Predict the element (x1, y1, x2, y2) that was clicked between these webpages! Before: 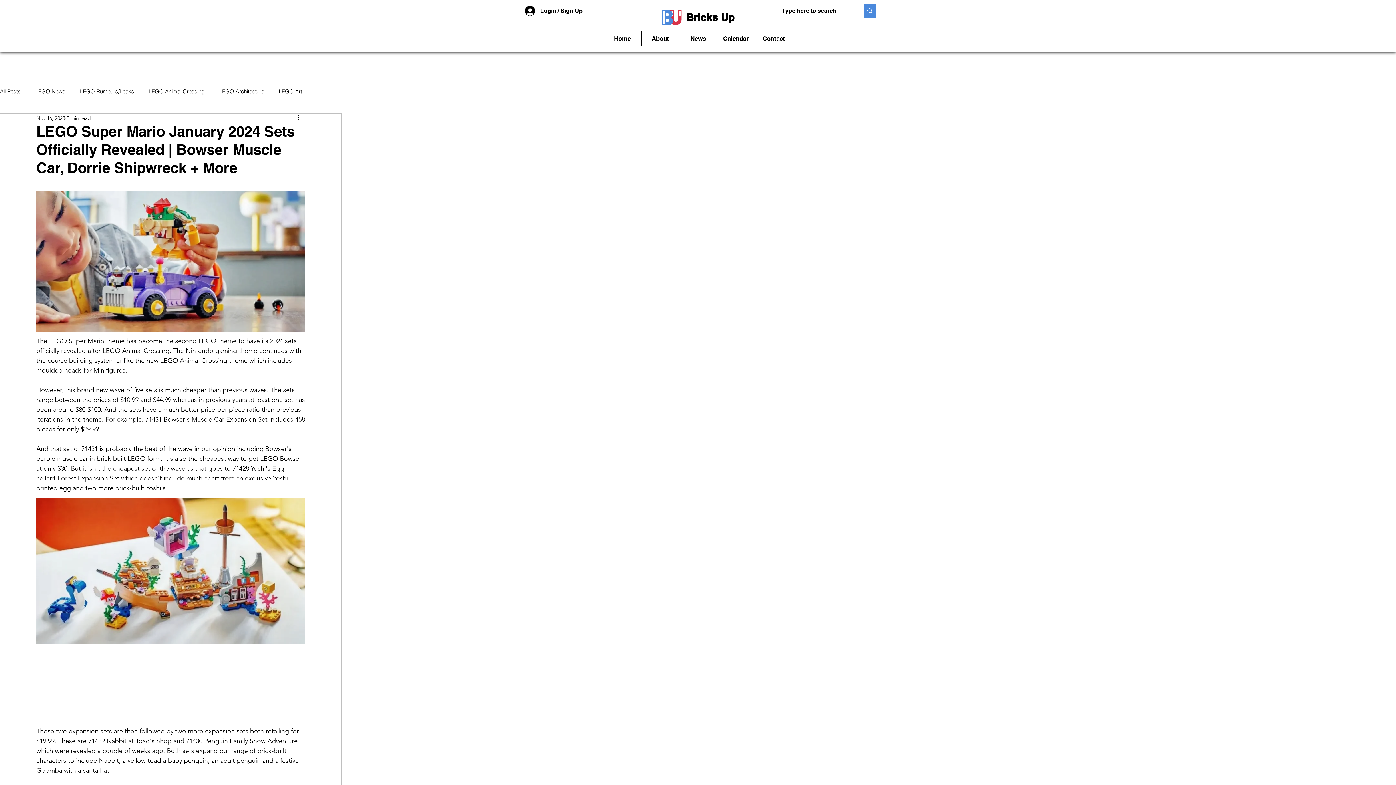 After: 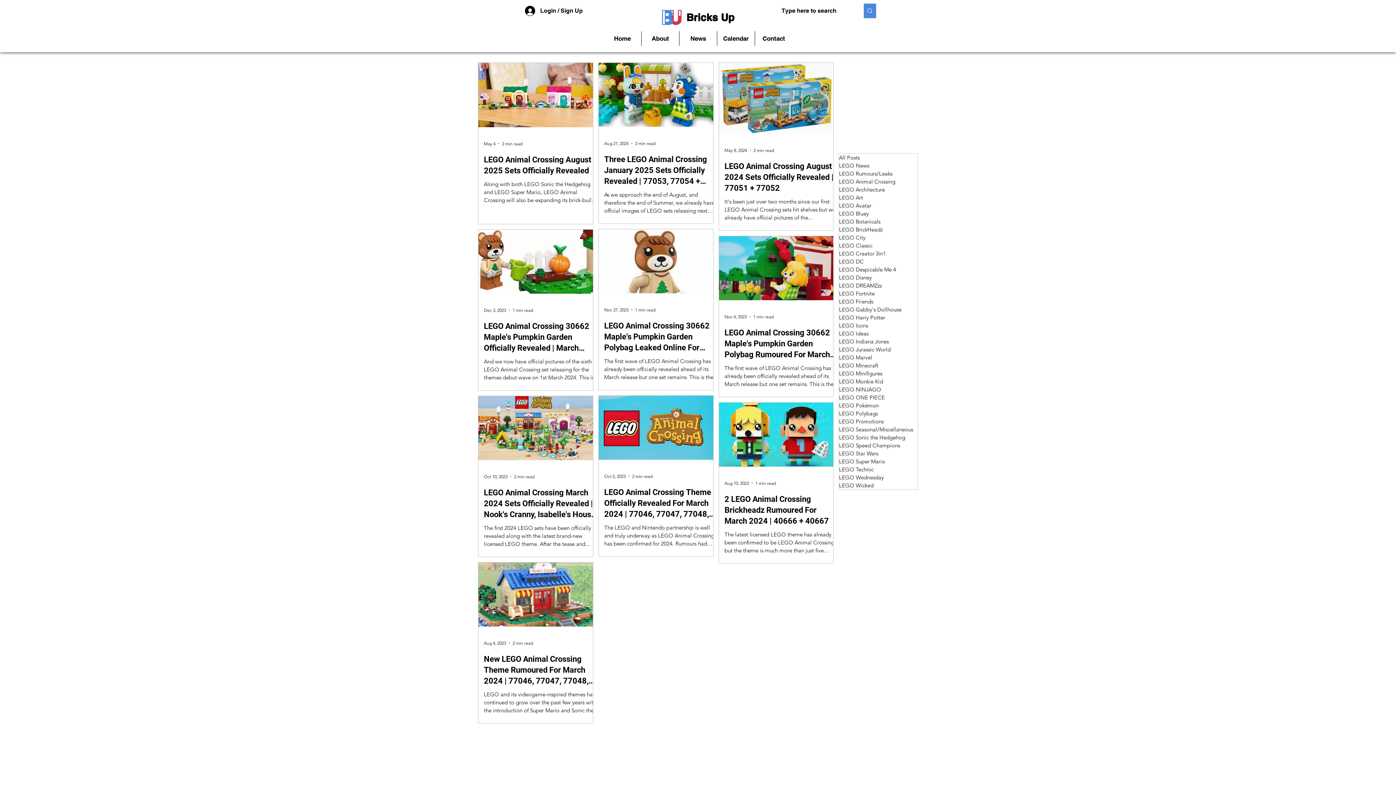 Action: bbox: (148, 88, 204, 94) label: LEGO Animal Crossing